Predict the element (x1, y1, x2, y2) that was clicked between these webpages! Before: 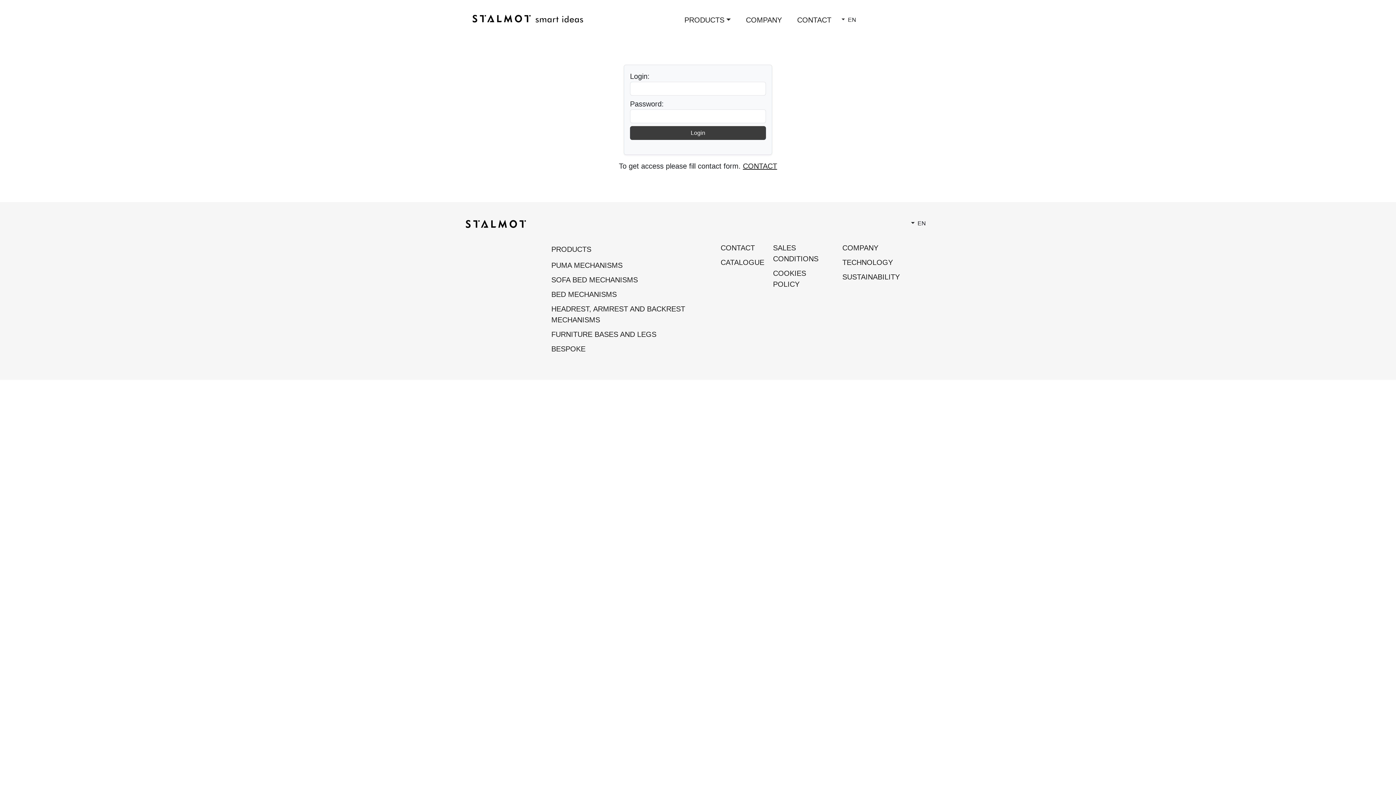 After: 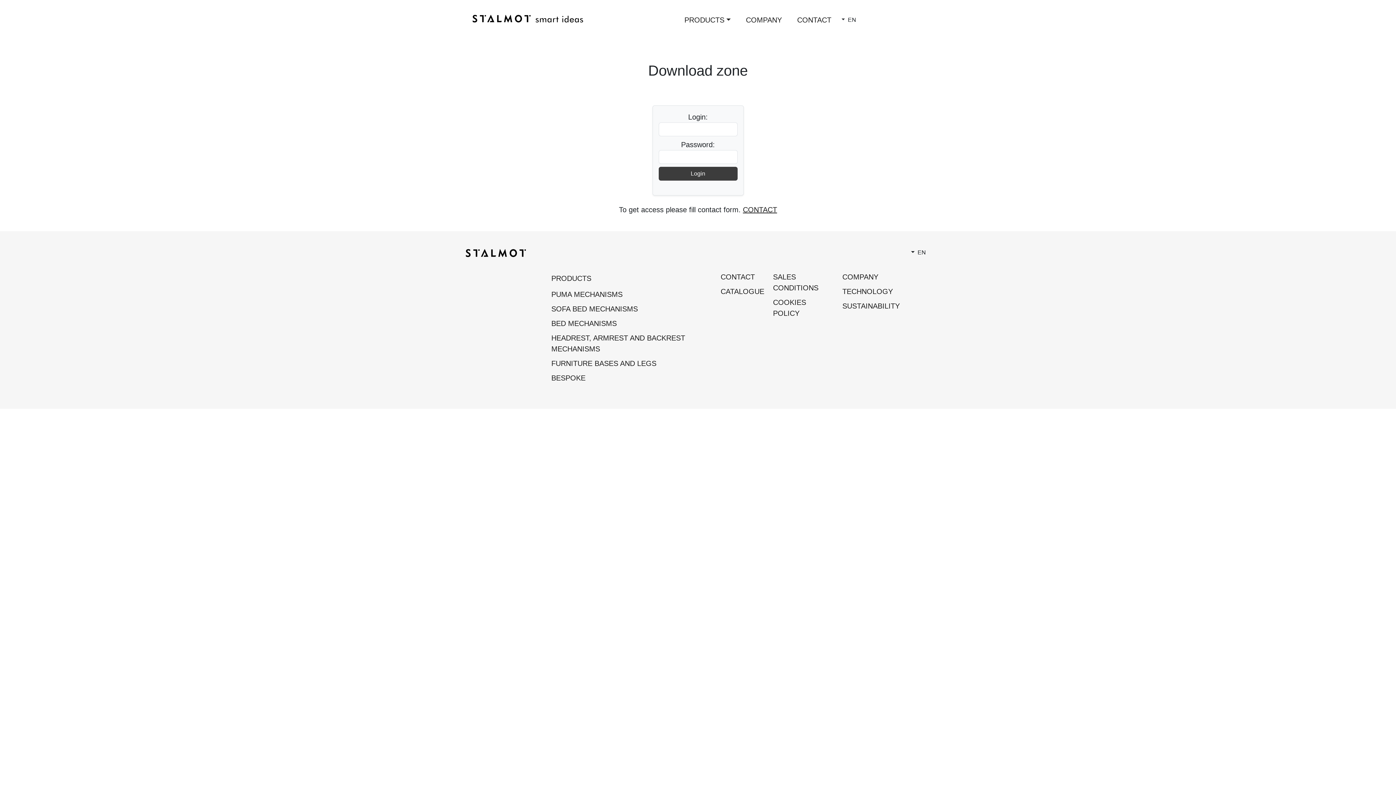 Action: label: CATALOGUE bbox: (717, 255, 768, 269)